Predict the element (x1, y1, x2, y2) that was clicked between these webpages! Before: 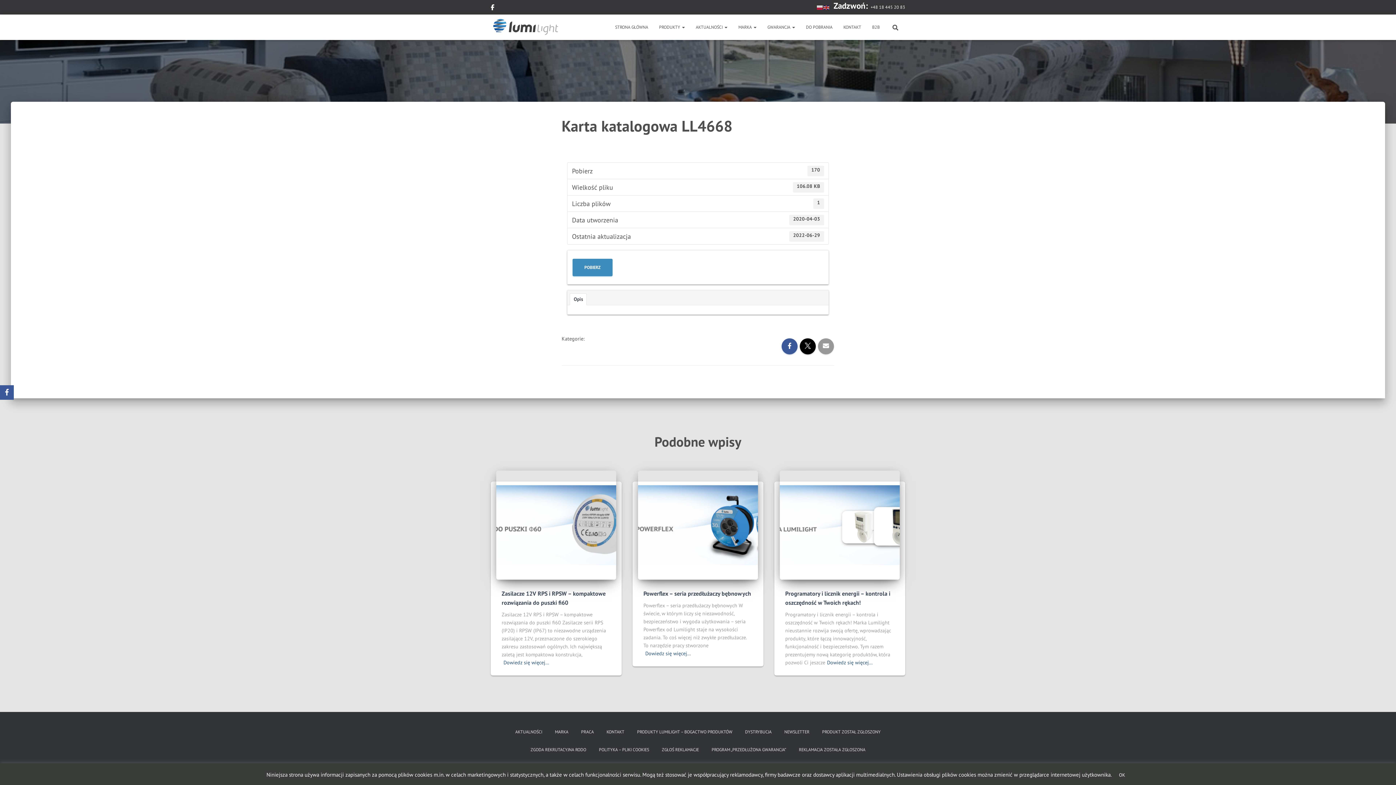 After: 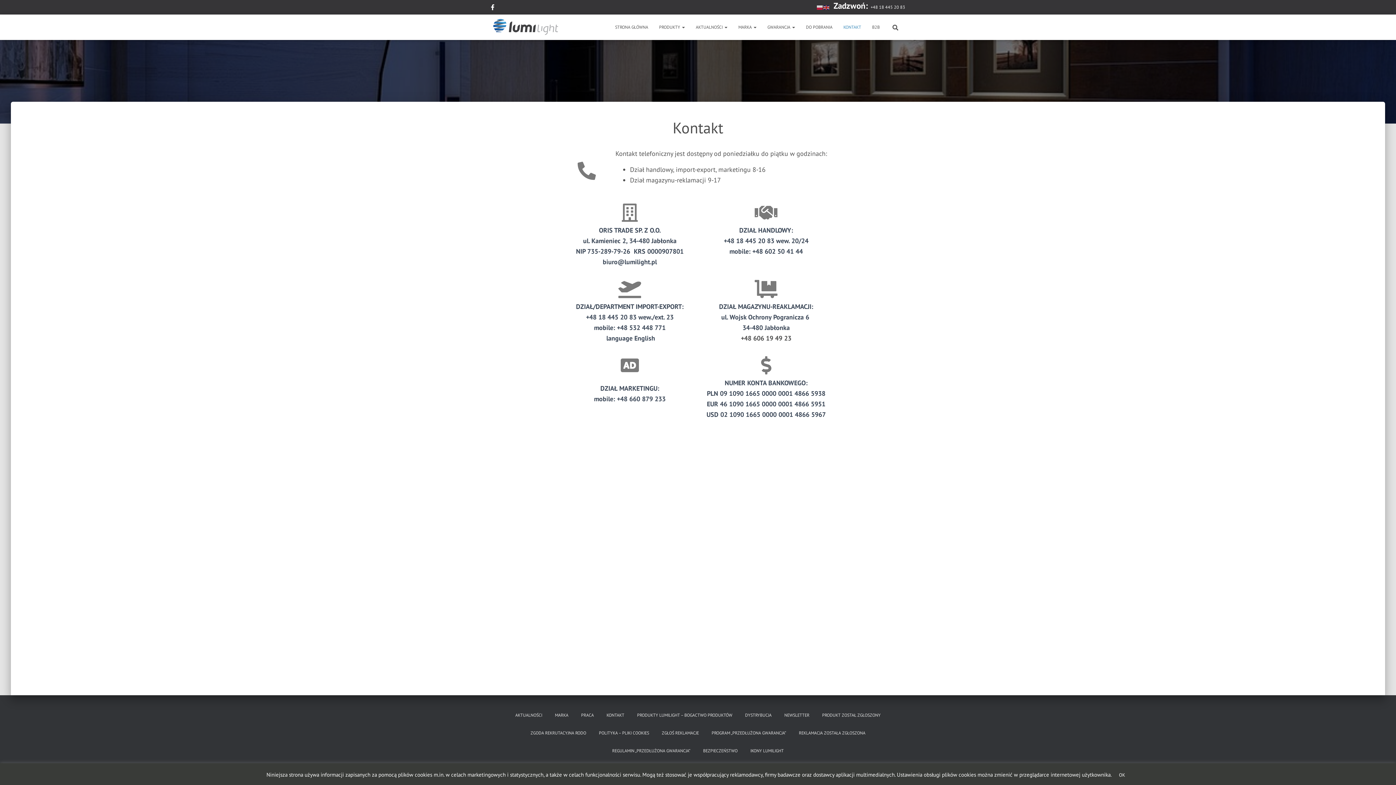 Action: label: KONTAKT bbox: (838, 18, 866, 36)